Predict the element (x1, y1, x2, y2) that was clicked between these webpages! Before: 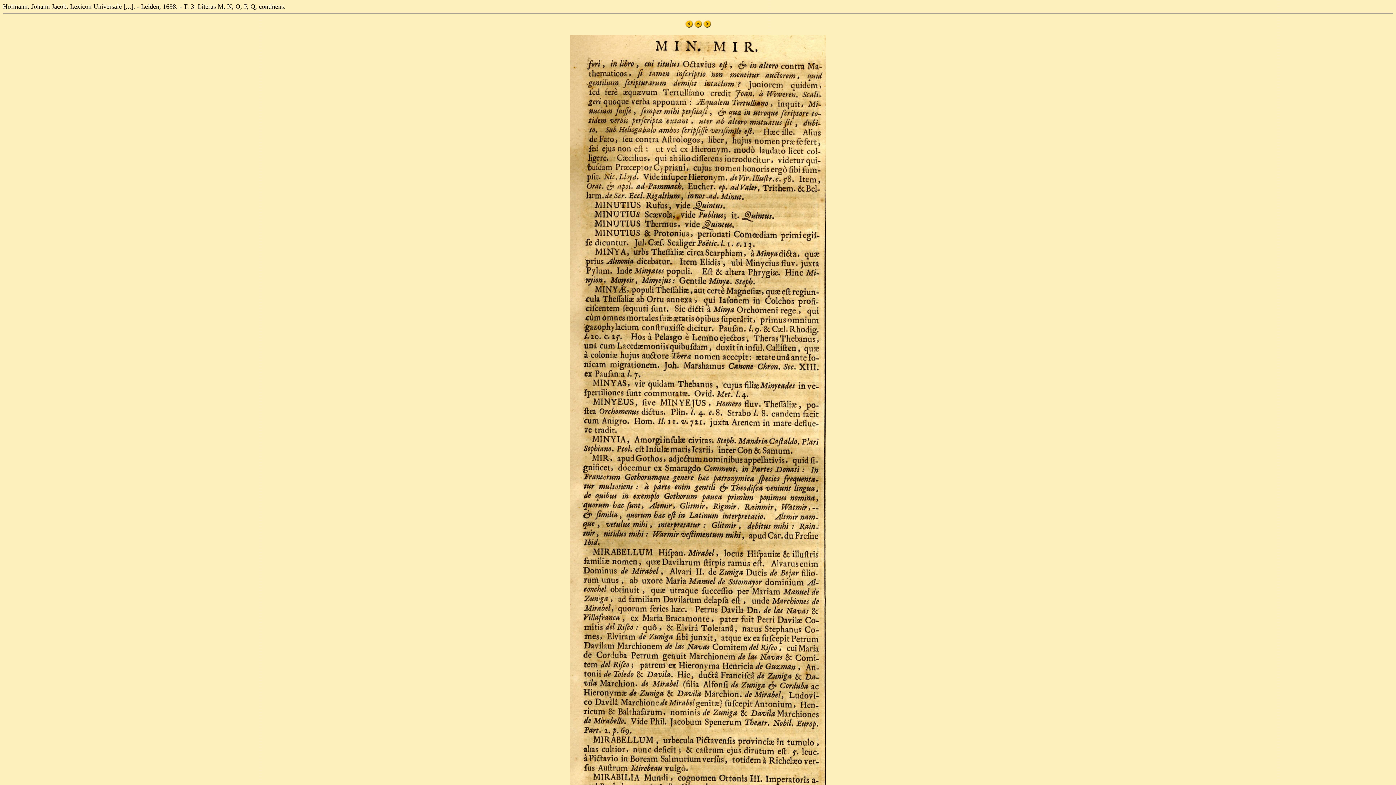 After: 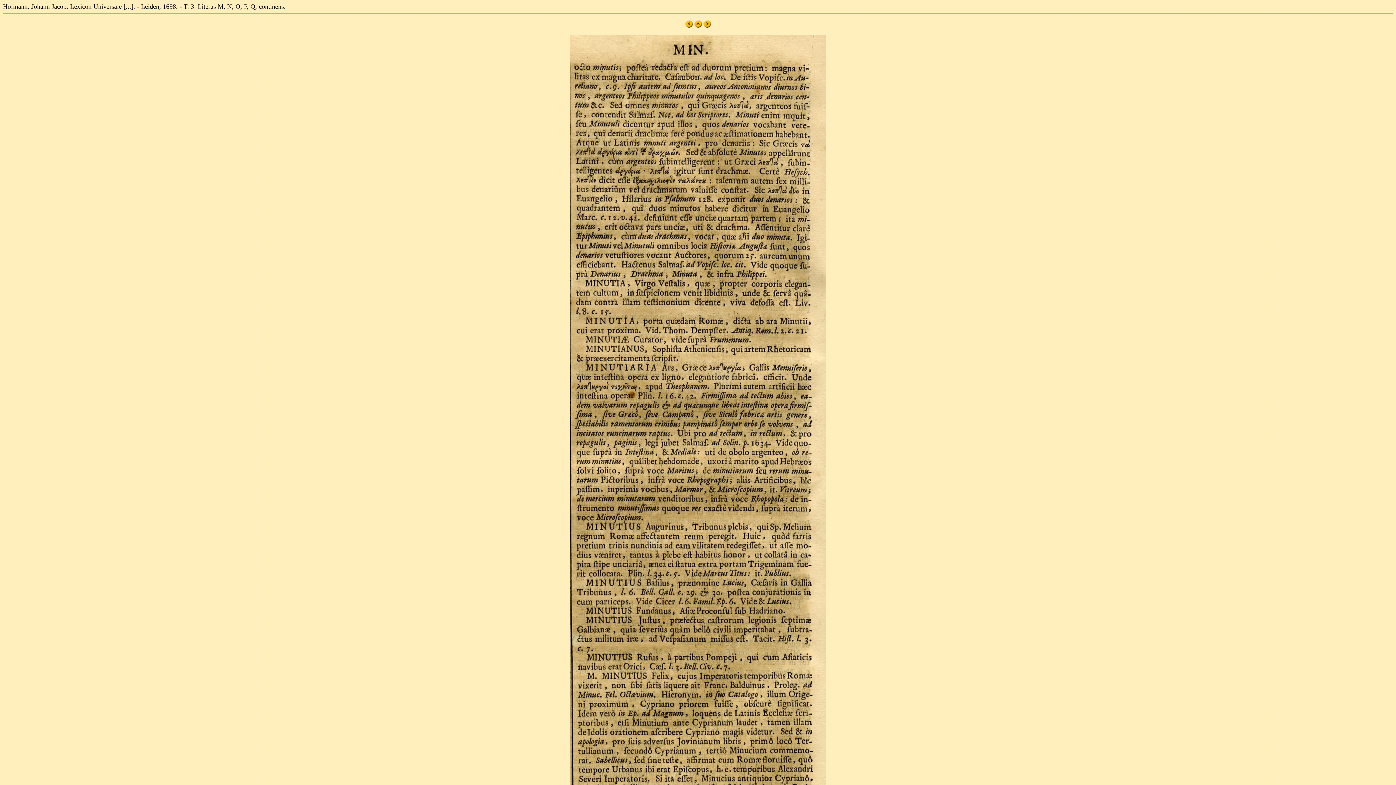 Action: bbox: (685, 22, 692, 28)